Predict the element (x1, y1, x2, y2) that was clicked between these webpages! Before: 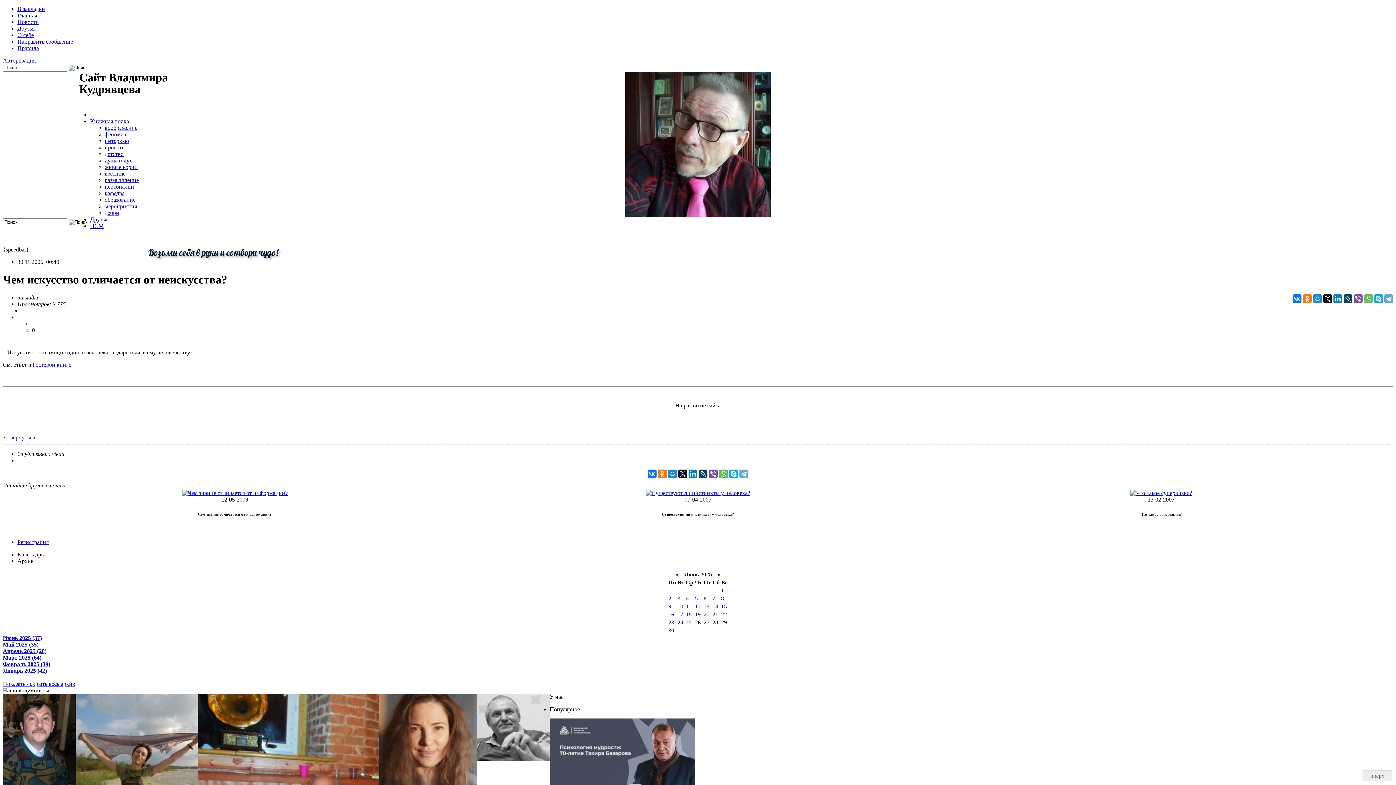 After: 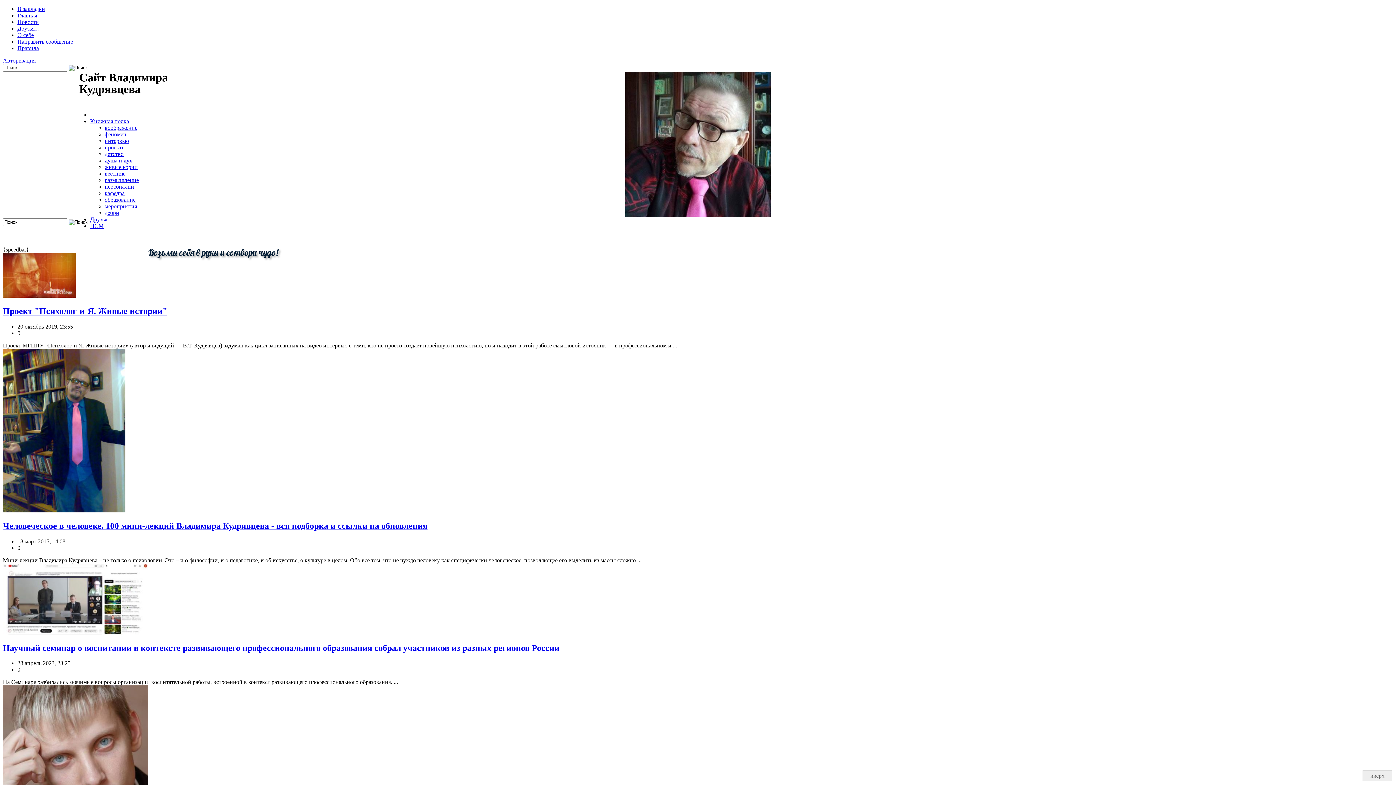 Action: label: проекты bbox: (104, 144, 125, 150)